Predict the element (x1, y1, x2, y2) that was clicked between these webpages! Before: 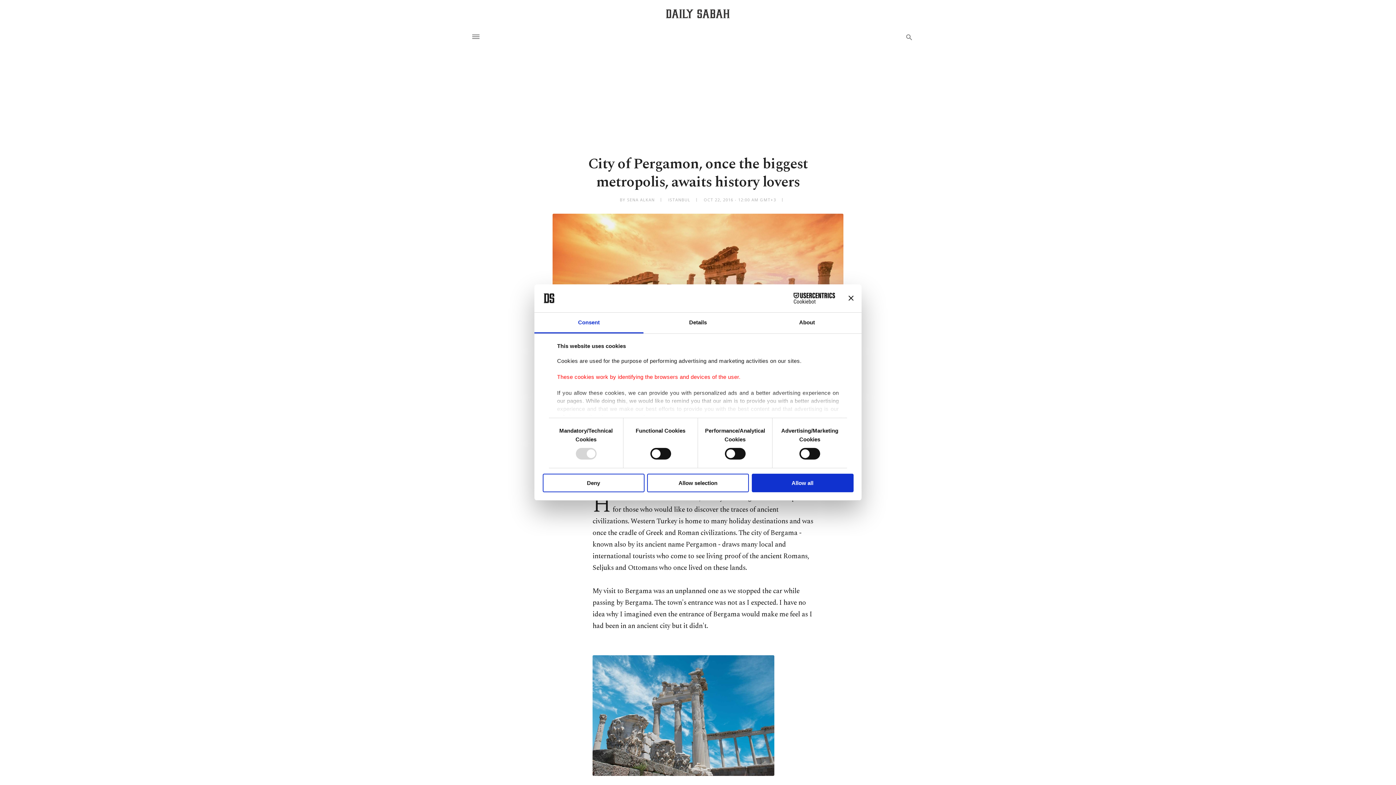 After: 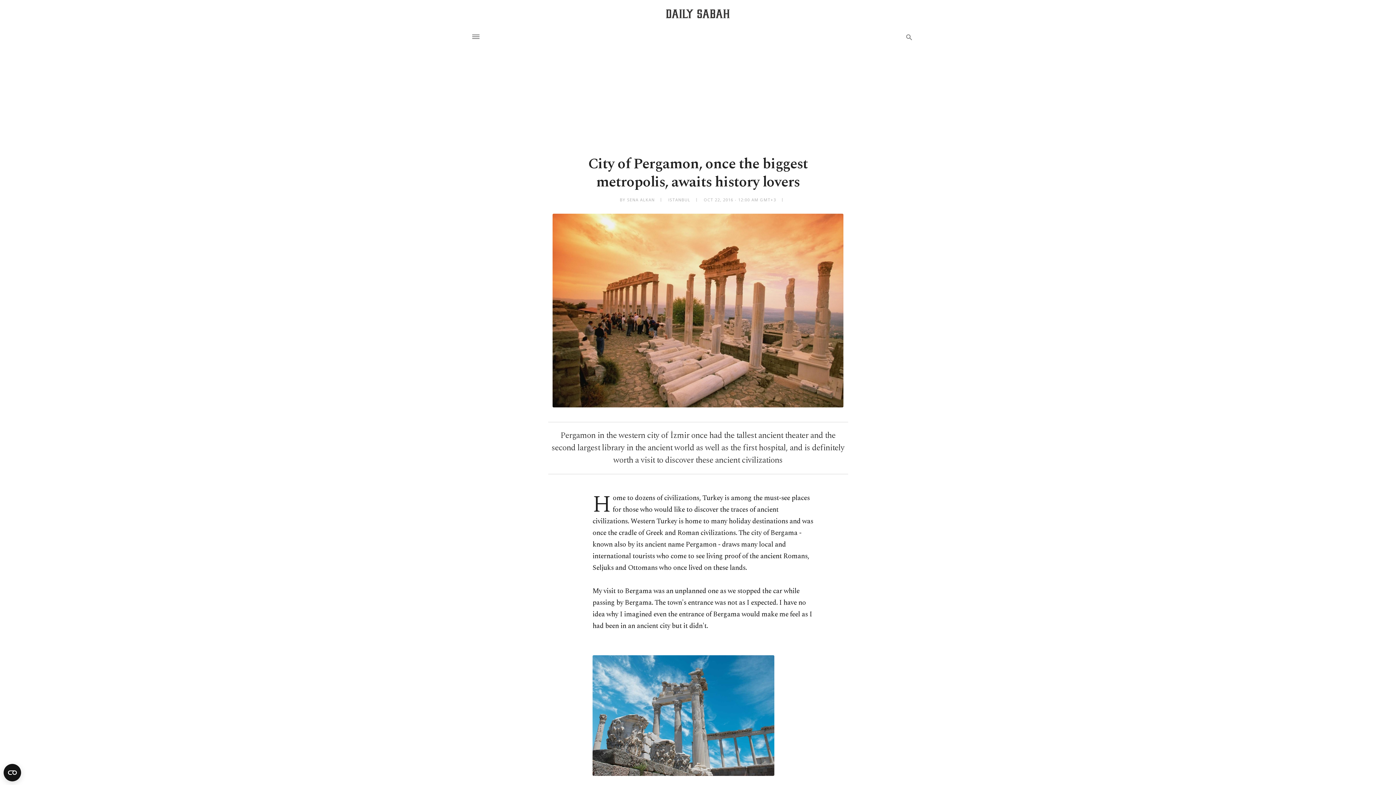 Action: label: Allow all bbox: (751, 473, 853, 492)